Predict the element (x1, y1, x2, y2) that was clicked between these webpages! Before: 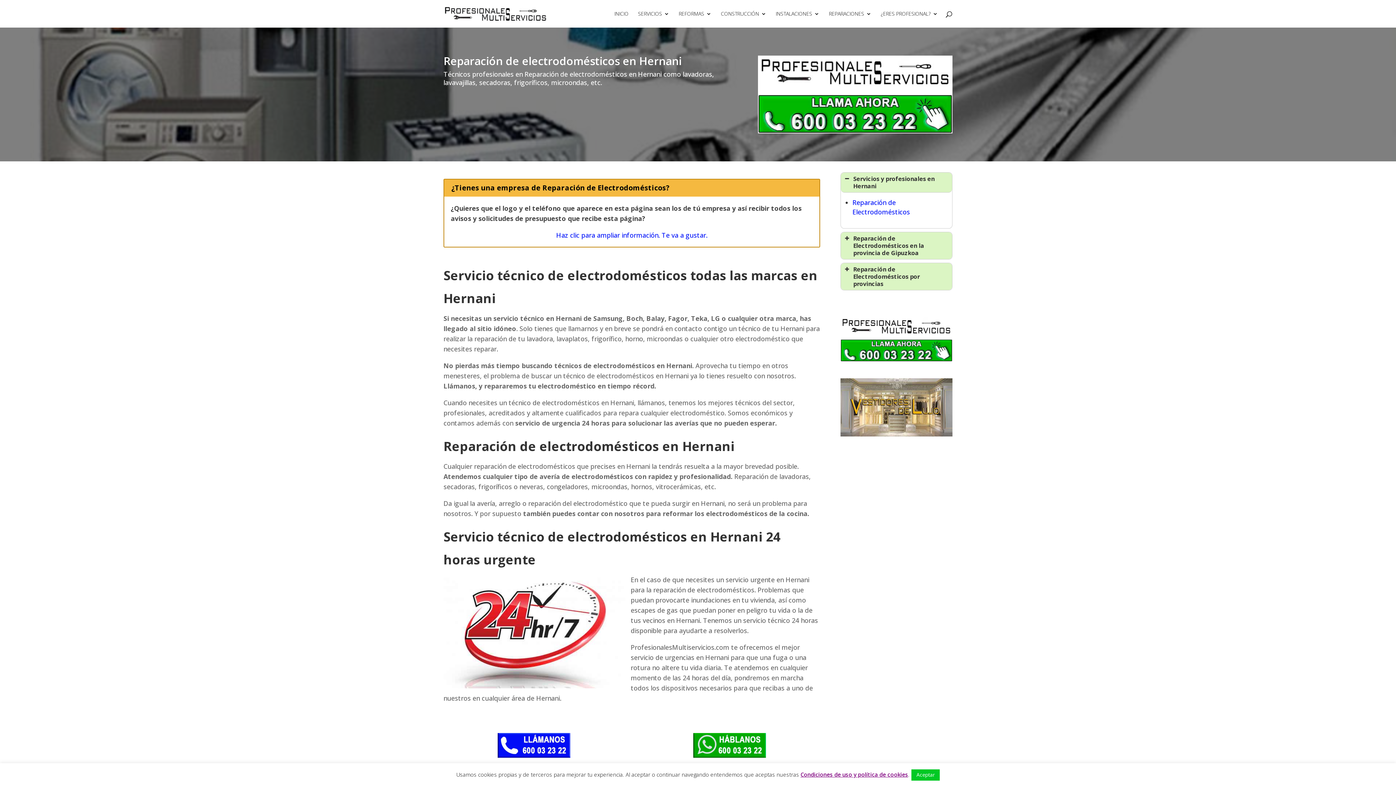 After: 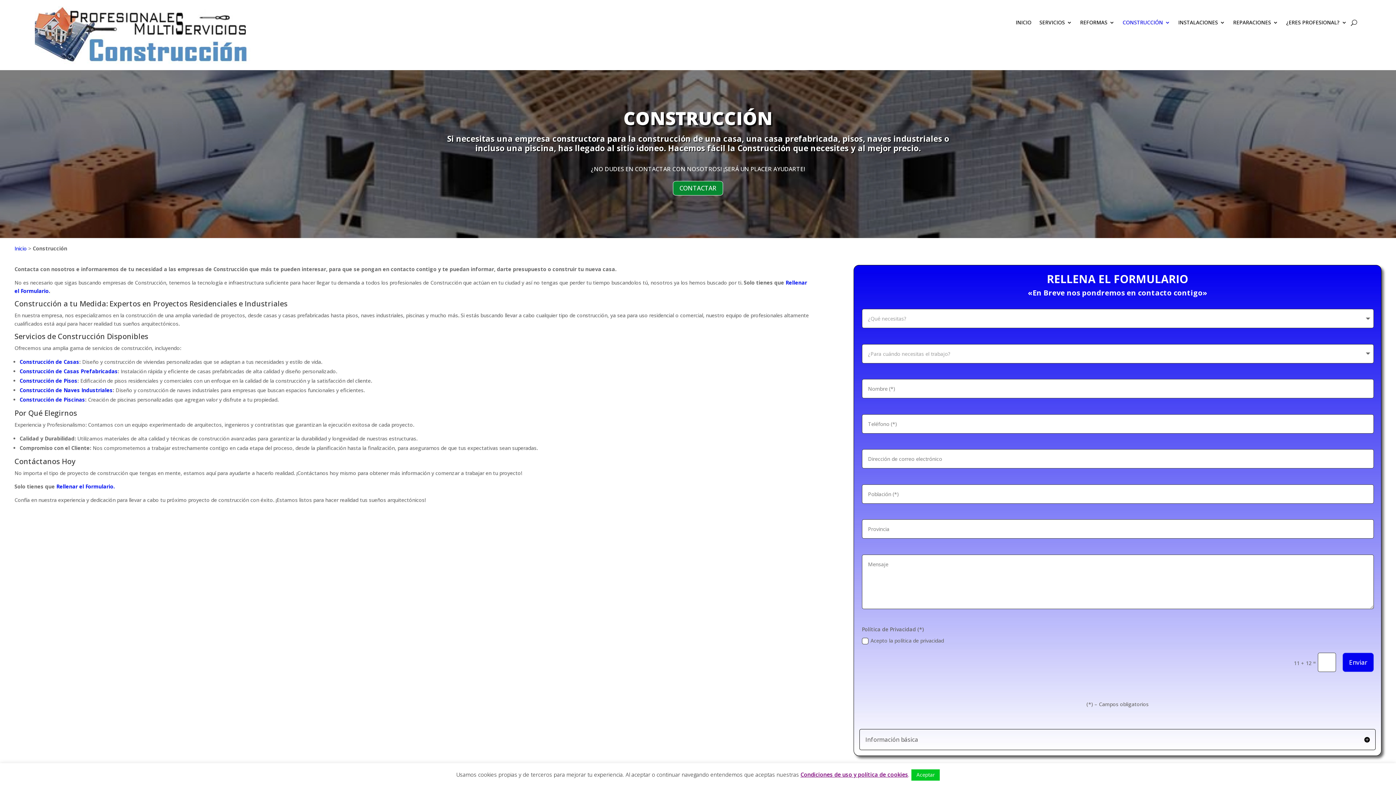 Action: bbox: (721, 11, 766, 27) label: CONSTRUCCIÓN